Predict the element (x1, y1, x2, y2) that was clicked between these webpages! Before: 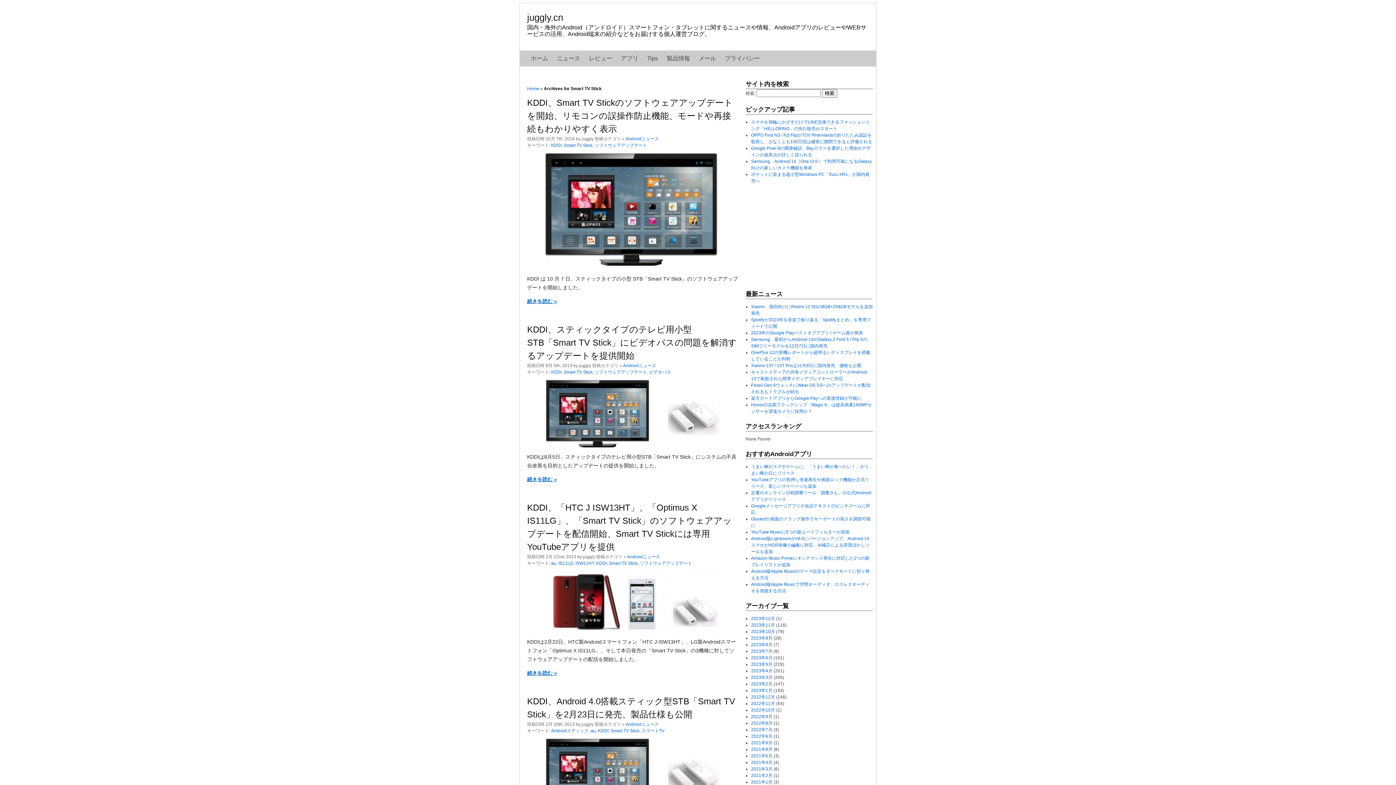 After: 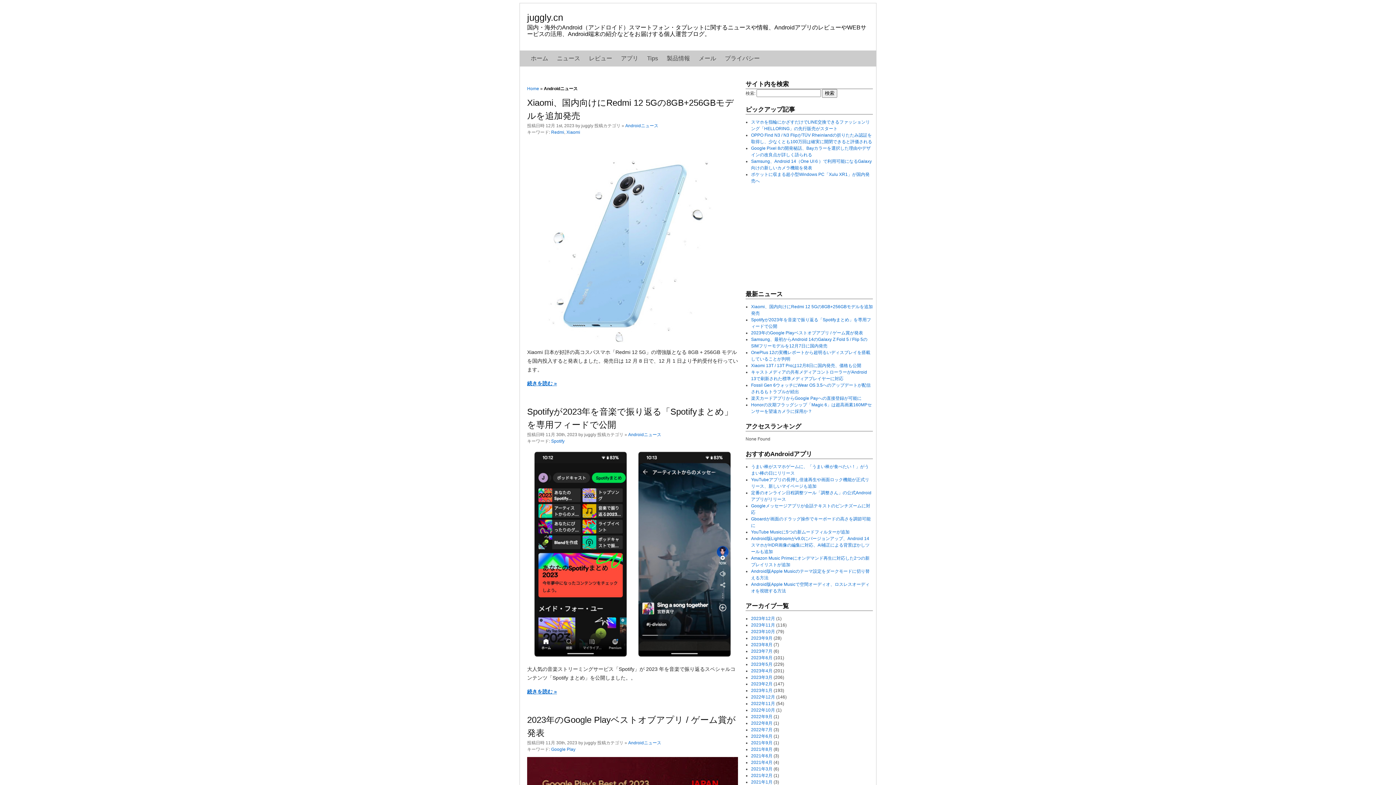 Action: label: Androidニュース bbox: (623, 363, 656, 368)